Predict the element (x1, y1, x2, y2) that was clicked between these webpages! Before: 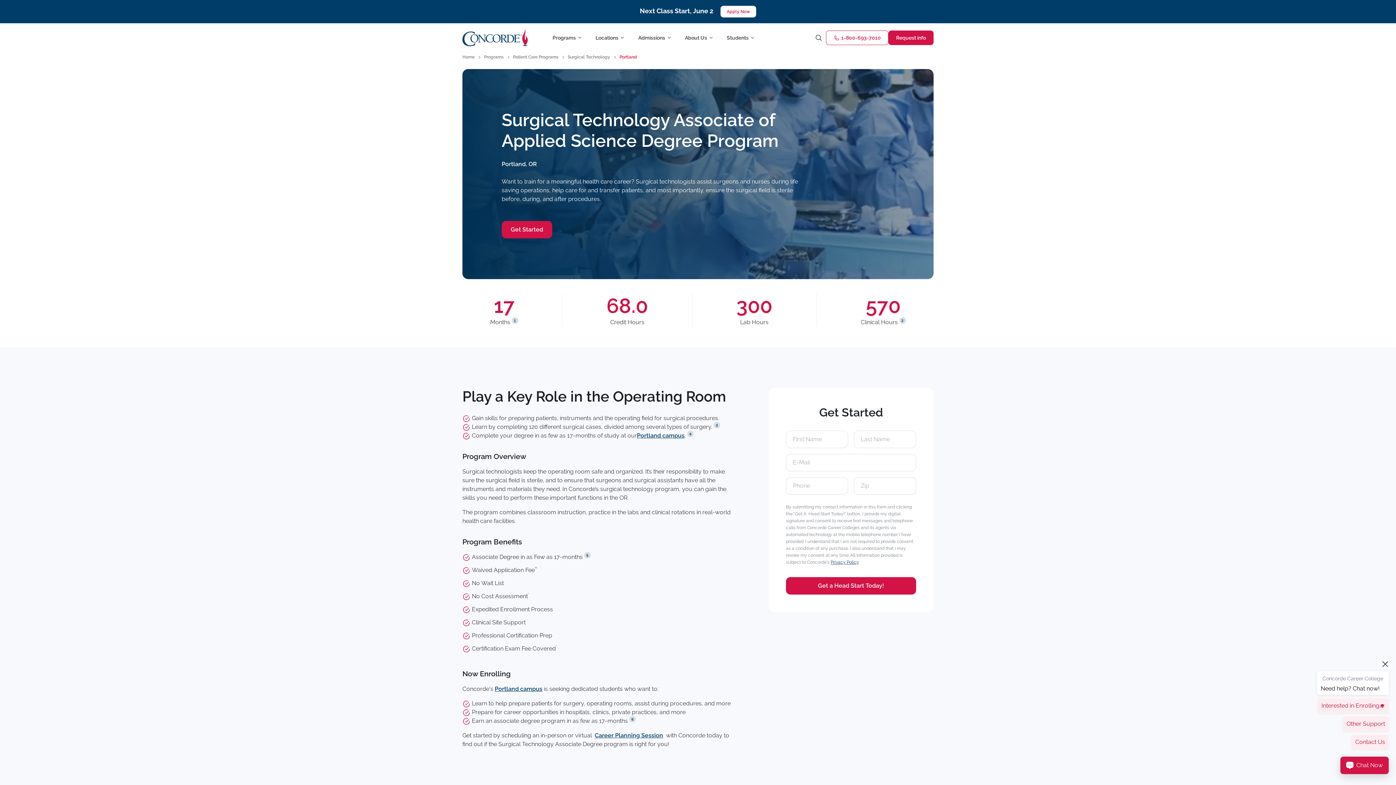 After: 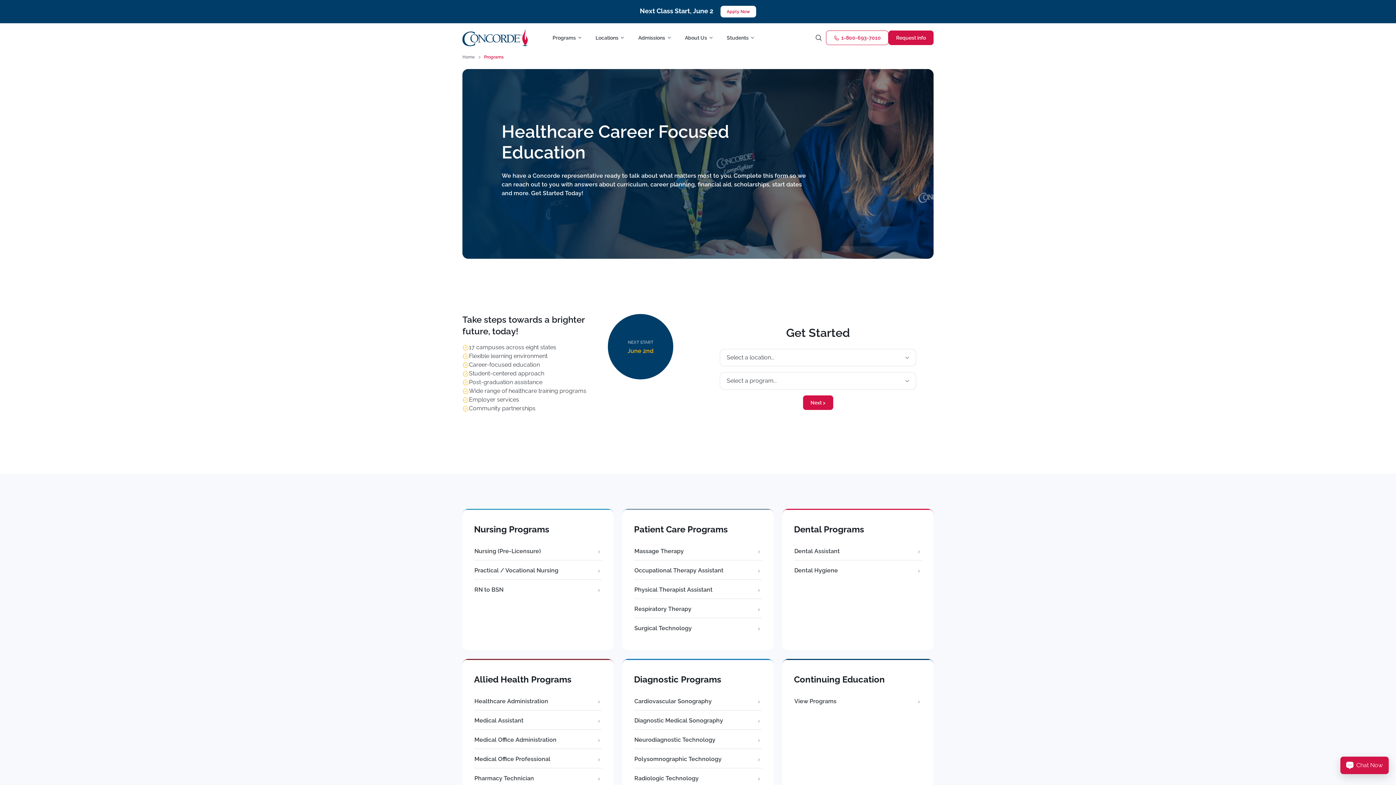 Action: bbox: (484, 54, 503, 59) label: Programs